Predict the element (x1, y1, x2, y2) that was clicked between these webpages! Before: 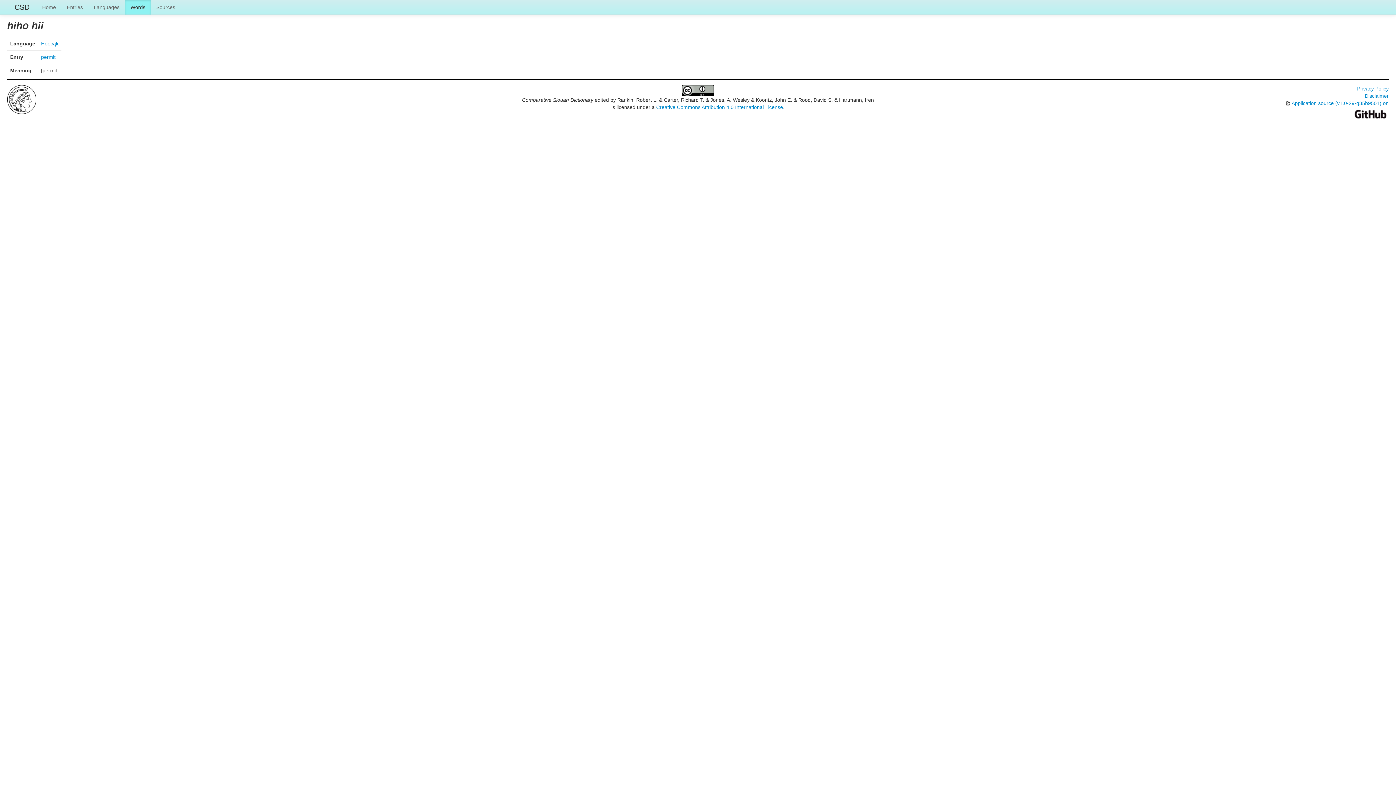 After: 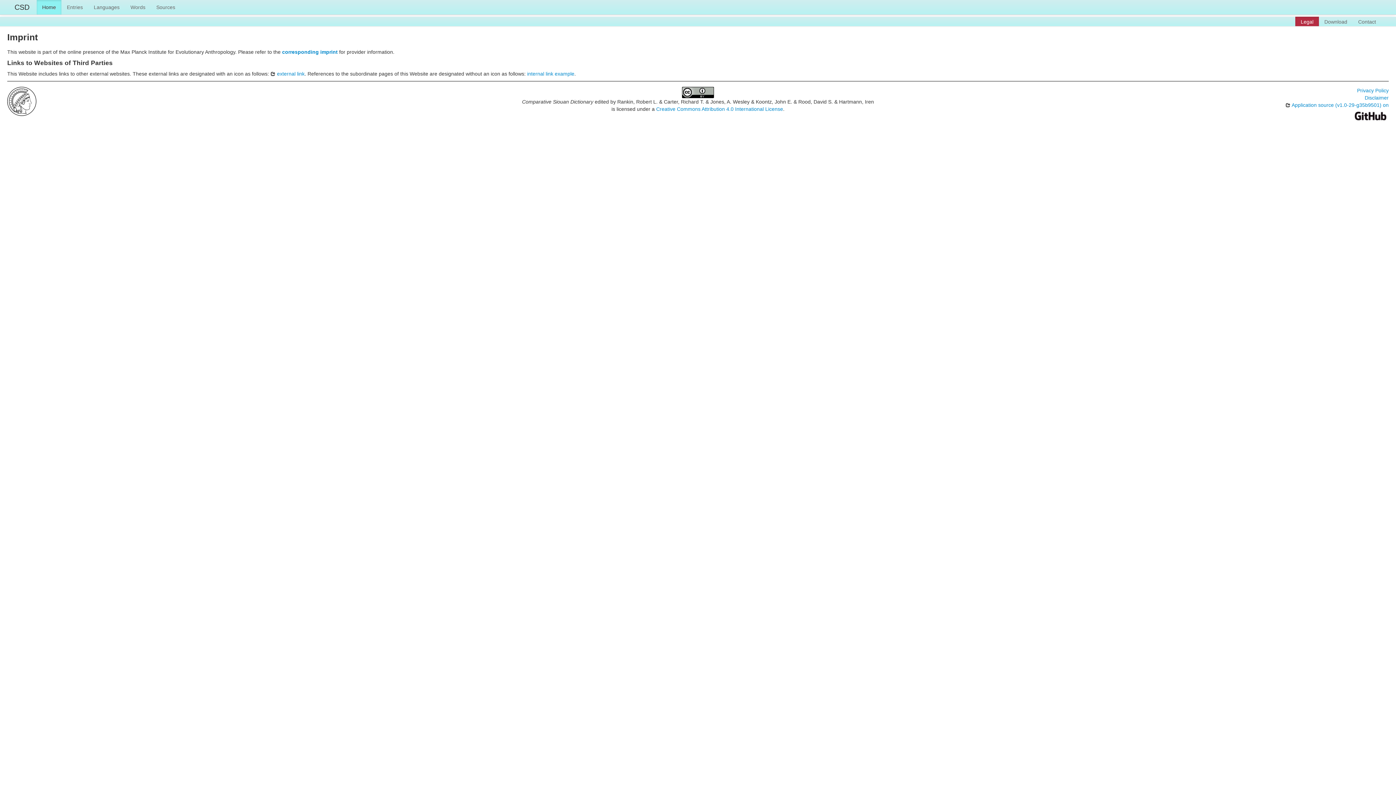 Action: label: Disclaimer bbox: (1365, 93, 1389, 98)